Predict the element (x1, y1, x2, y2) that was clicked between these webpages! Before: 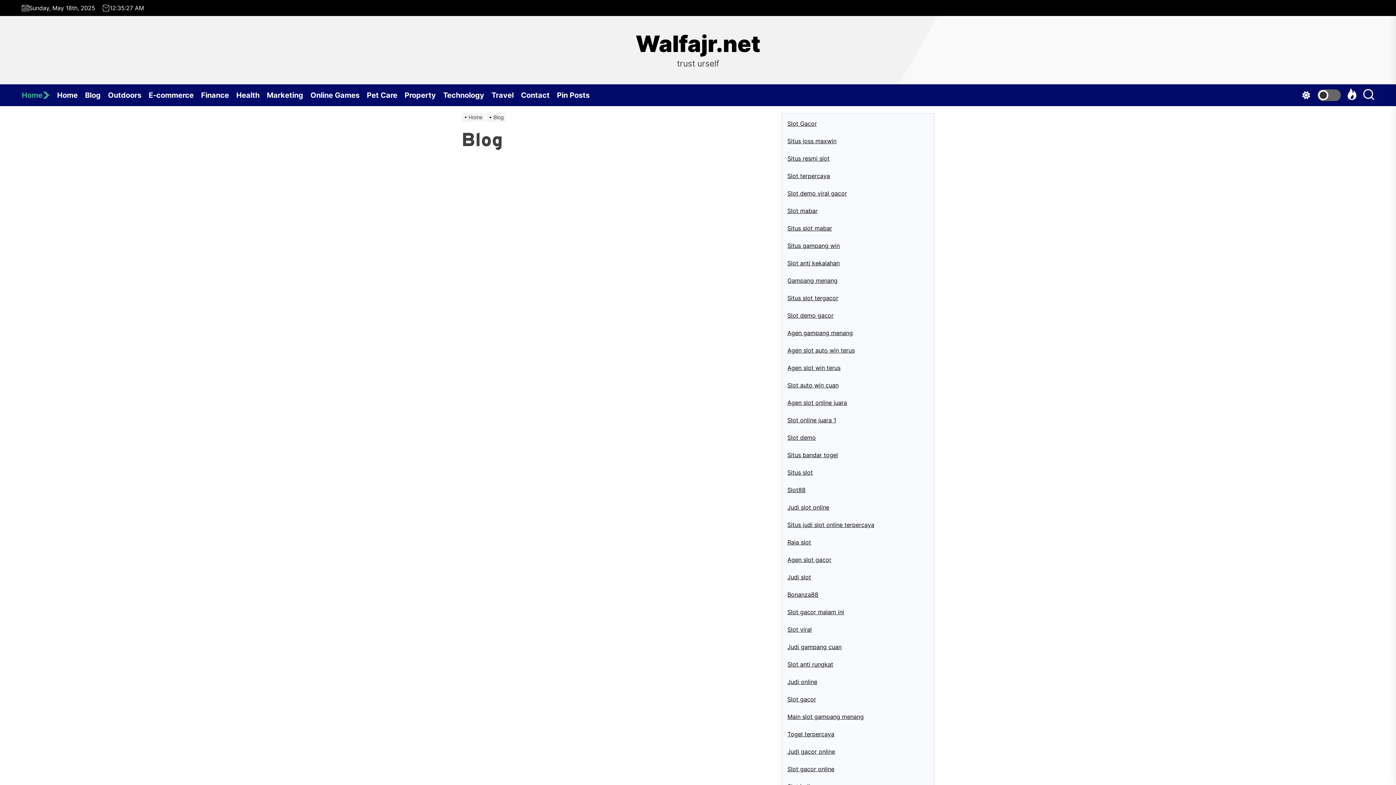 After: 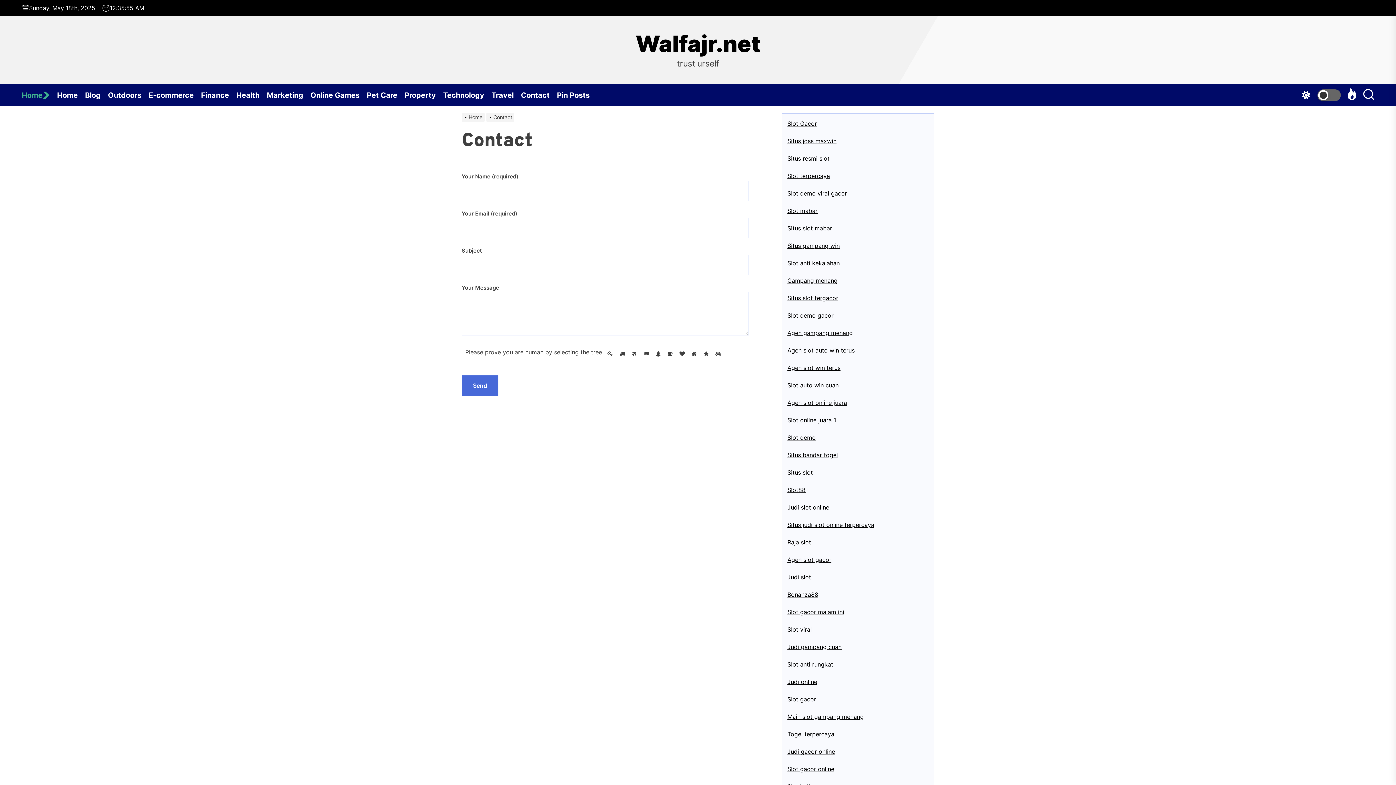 Action: bbox: (521, 84, 557, 106) label: Contact